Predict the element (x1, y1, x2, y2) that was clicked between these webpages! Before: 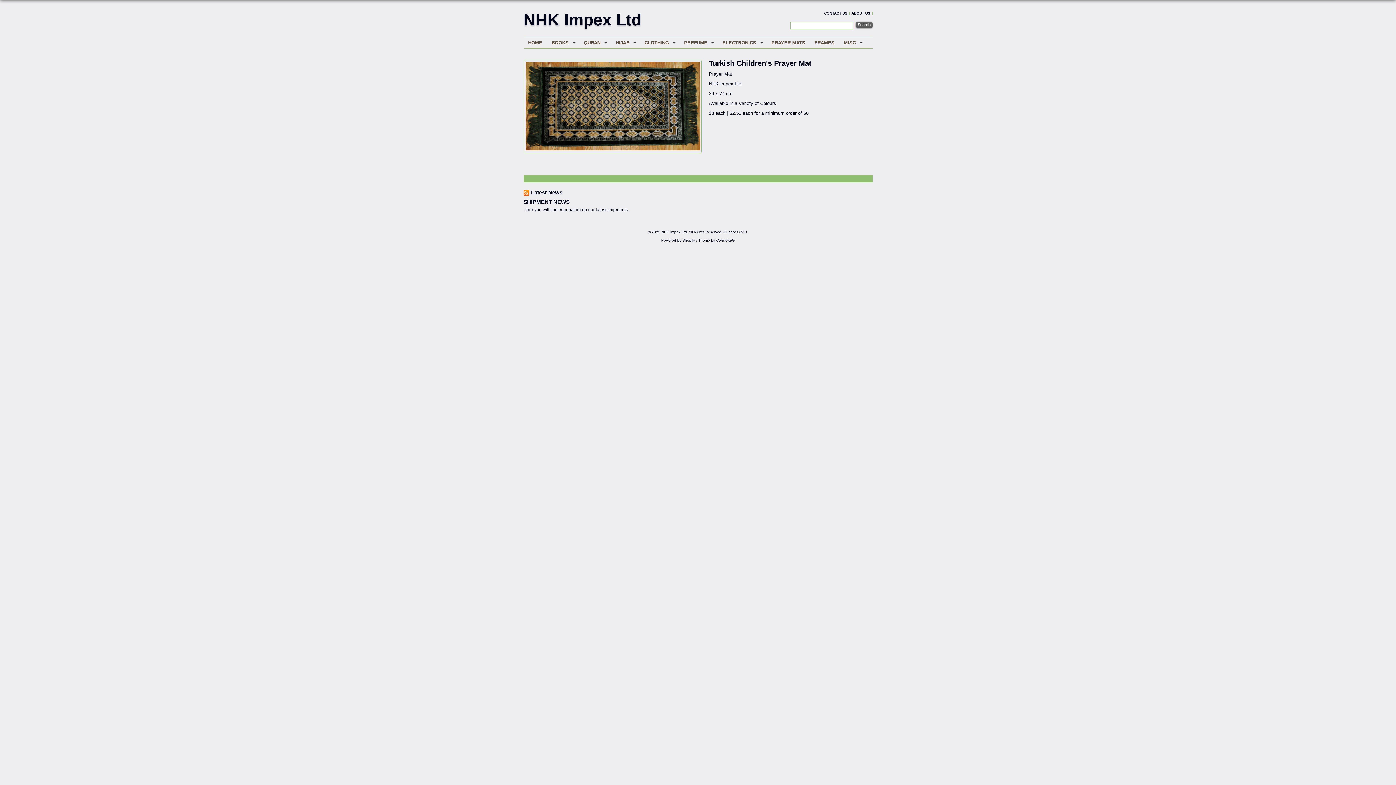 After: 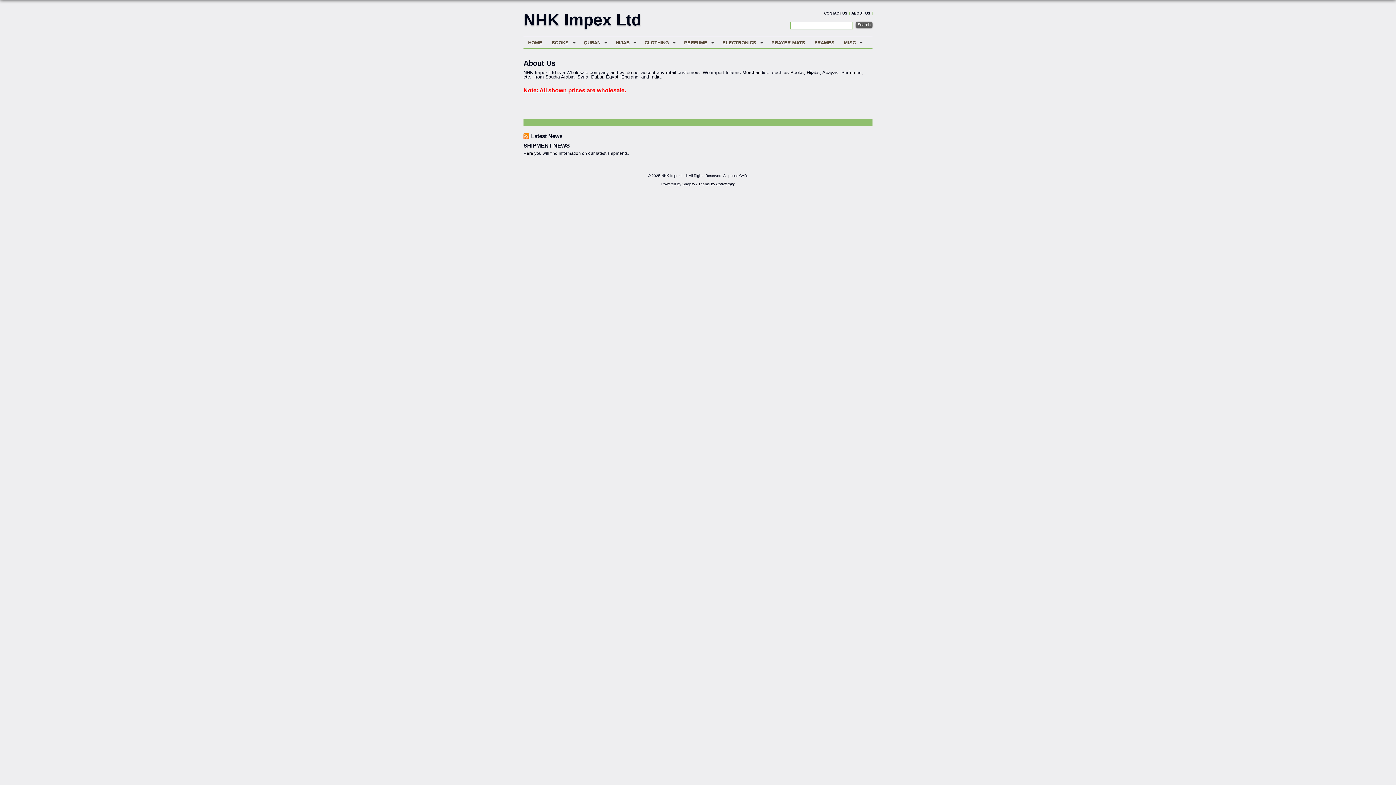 Action: bbox: (851, 11, 870, 15) label: ABOUT US